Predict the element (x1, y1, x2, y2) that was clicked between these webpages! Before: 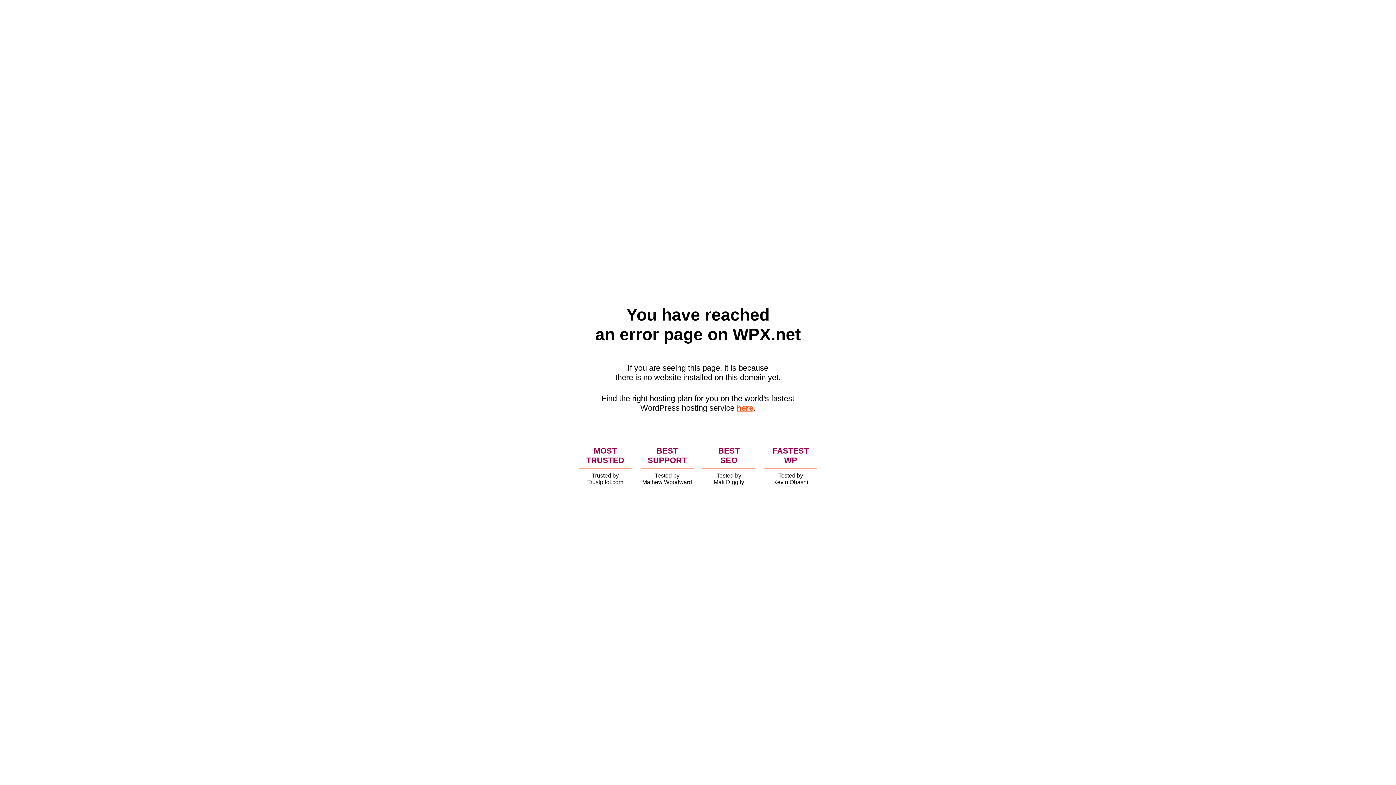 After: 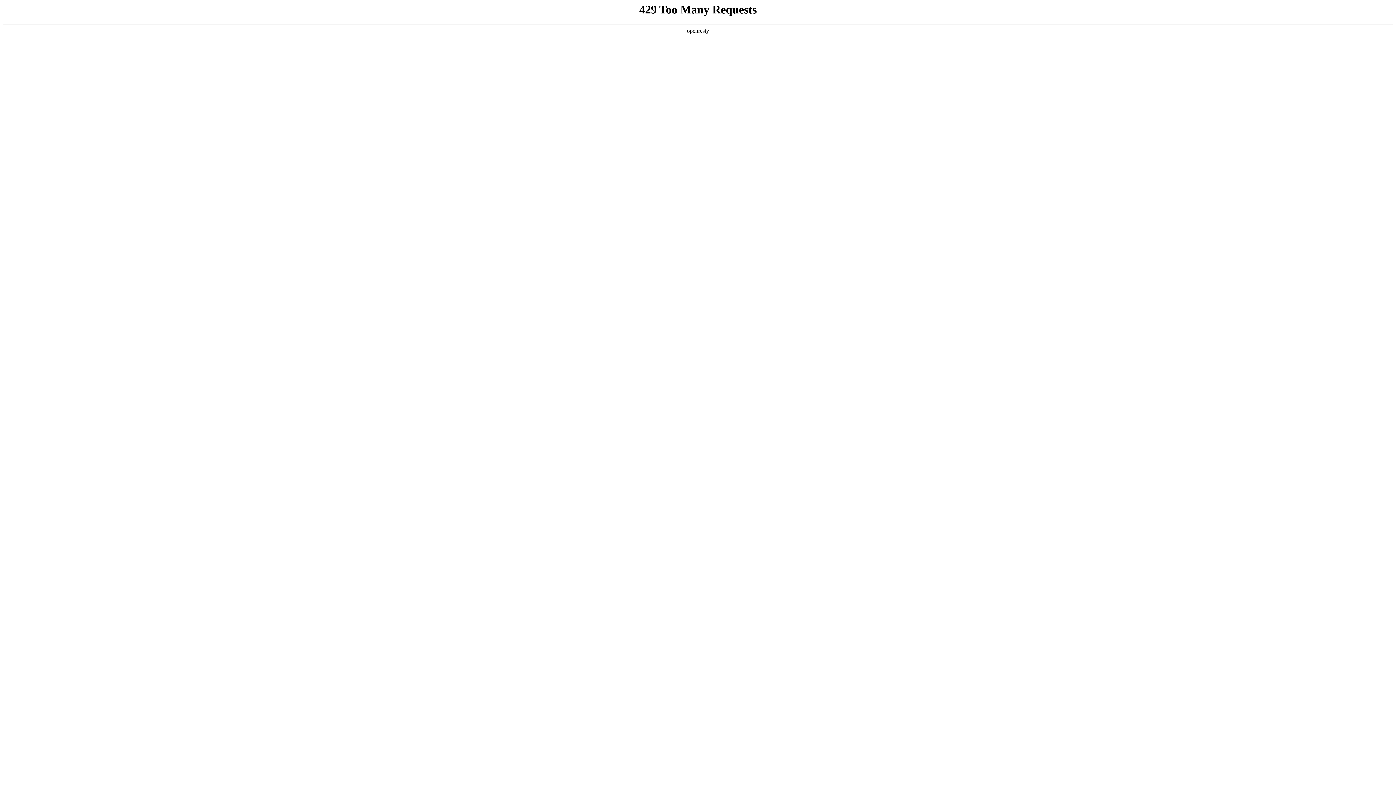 Action: bbox: (736, 403, 753, 412) label: here